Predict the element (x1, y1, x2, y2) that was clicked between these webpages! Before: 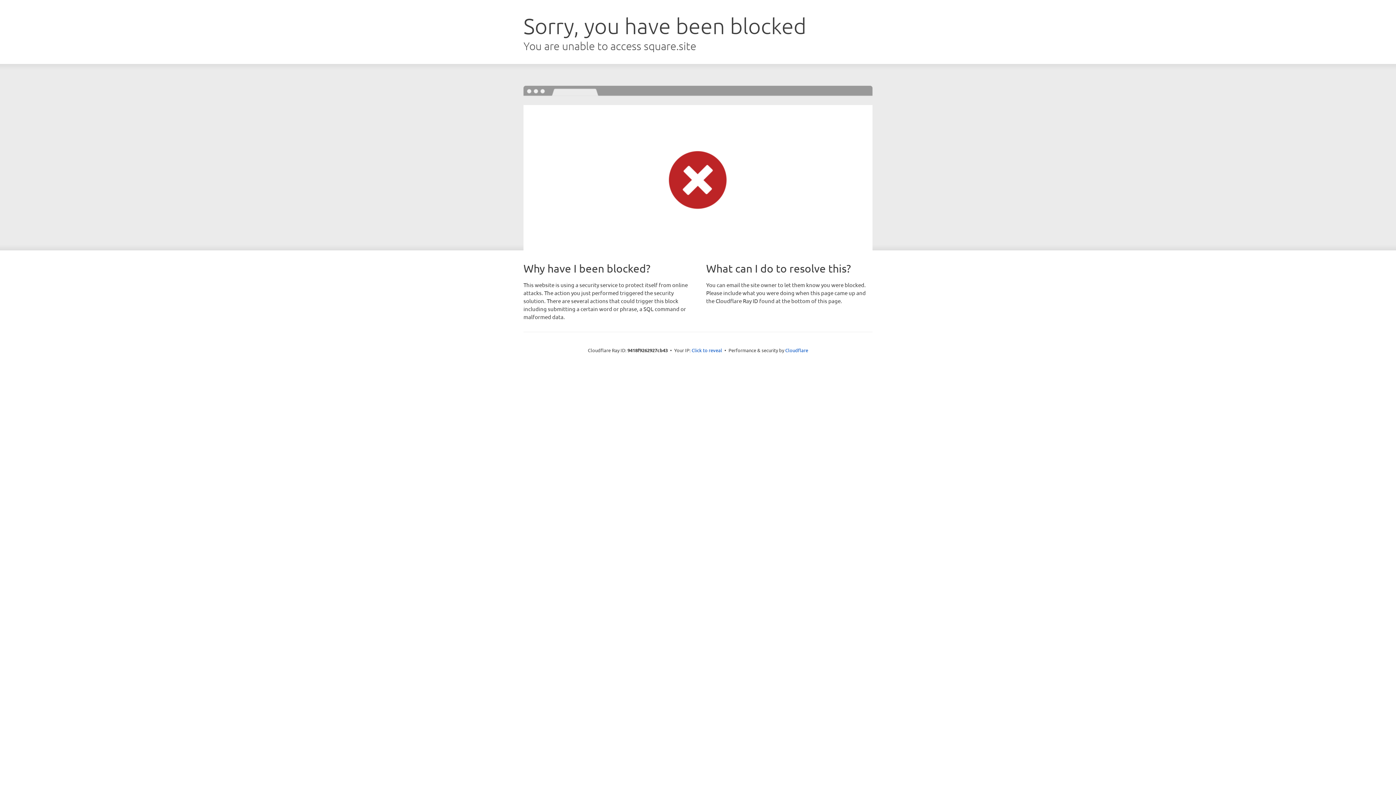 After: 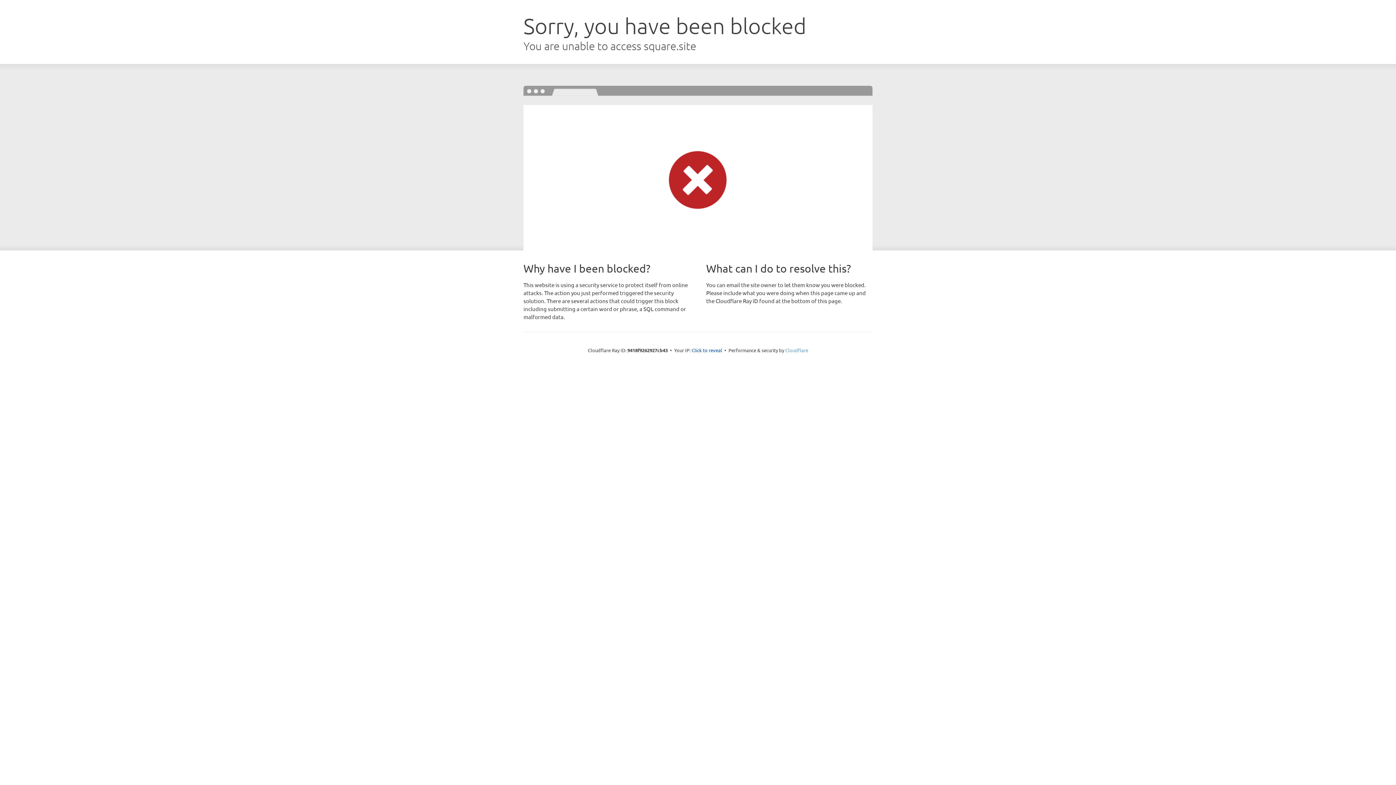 Action: bbox: (785, 347, 808, 353) label: Cloudflare